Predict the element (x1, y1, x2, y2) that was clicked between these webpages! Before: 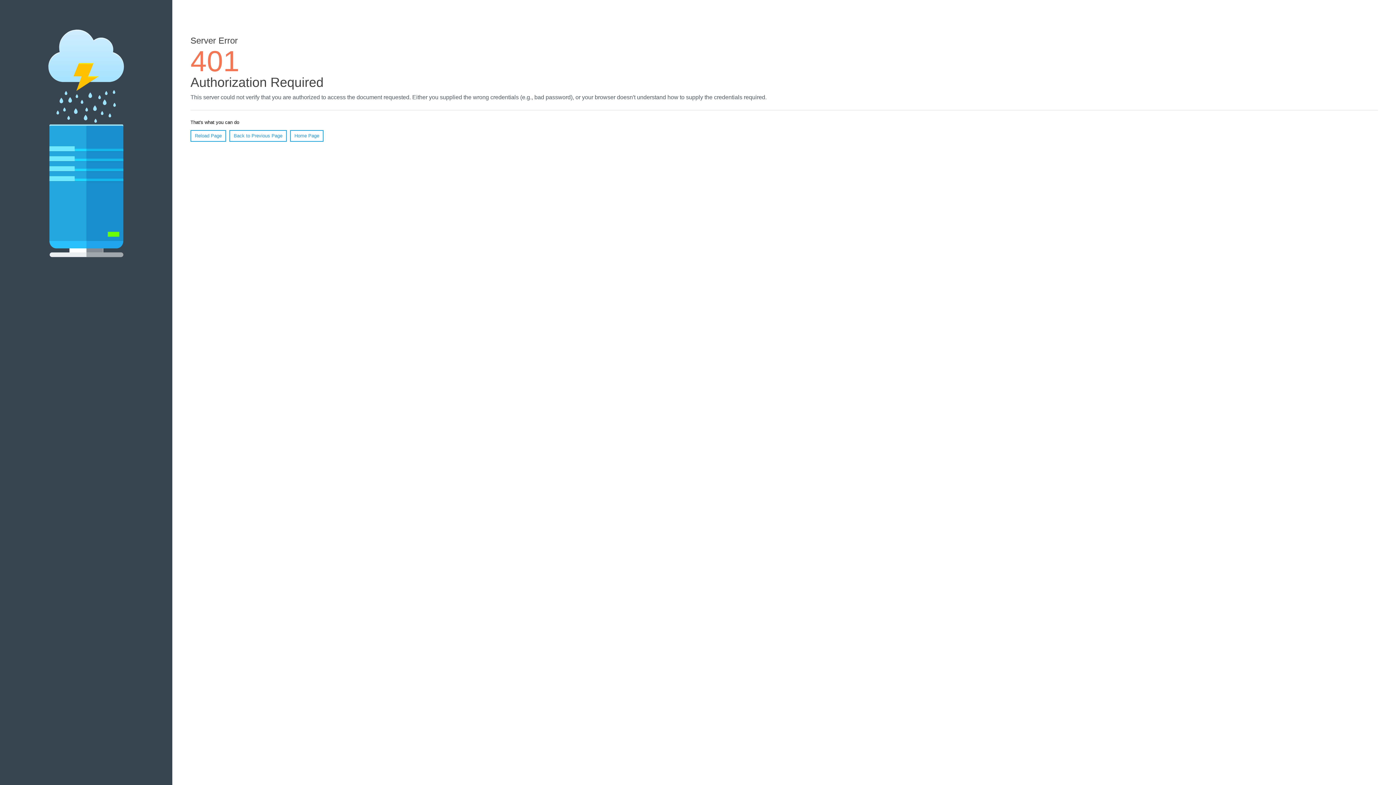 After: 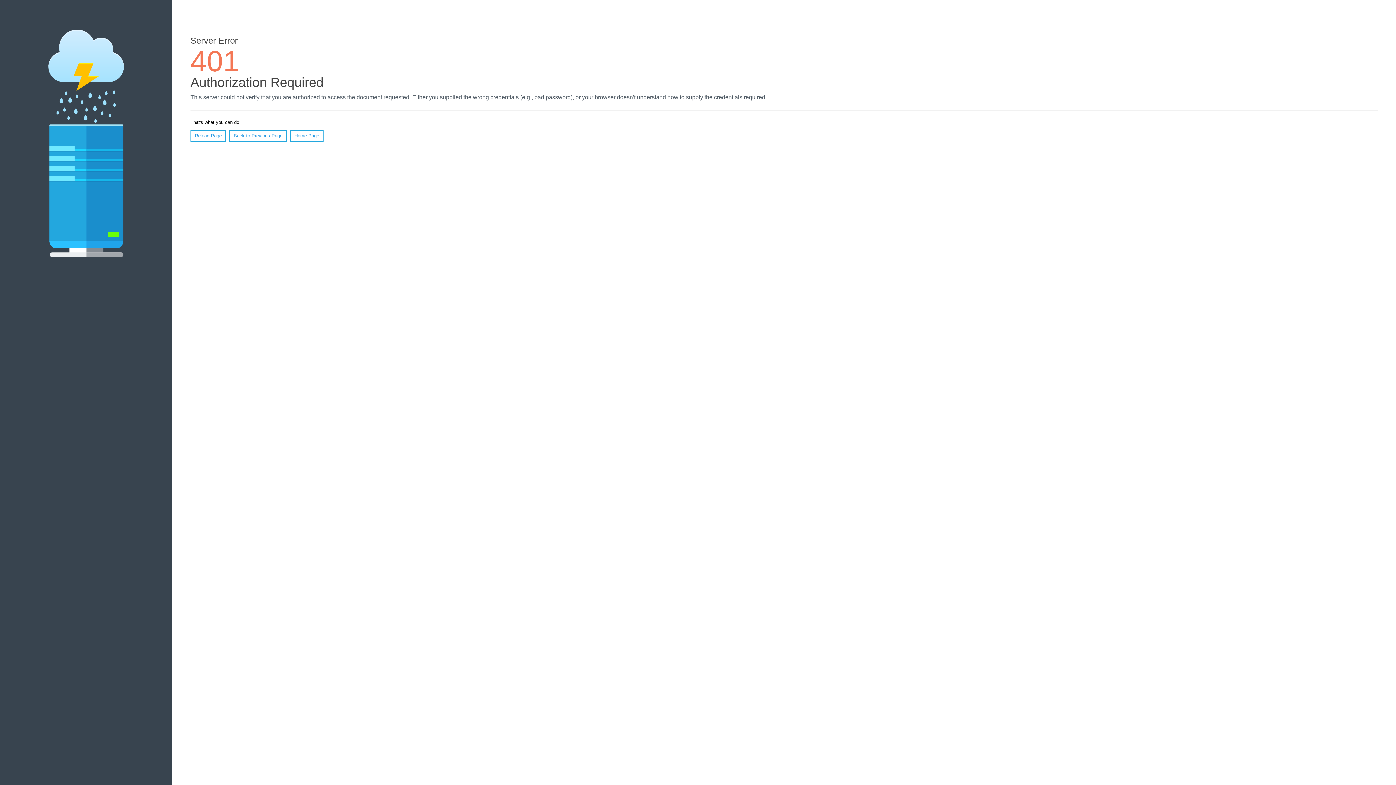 Action: bbox: (190, 130, 226, 141) label: Reload Page